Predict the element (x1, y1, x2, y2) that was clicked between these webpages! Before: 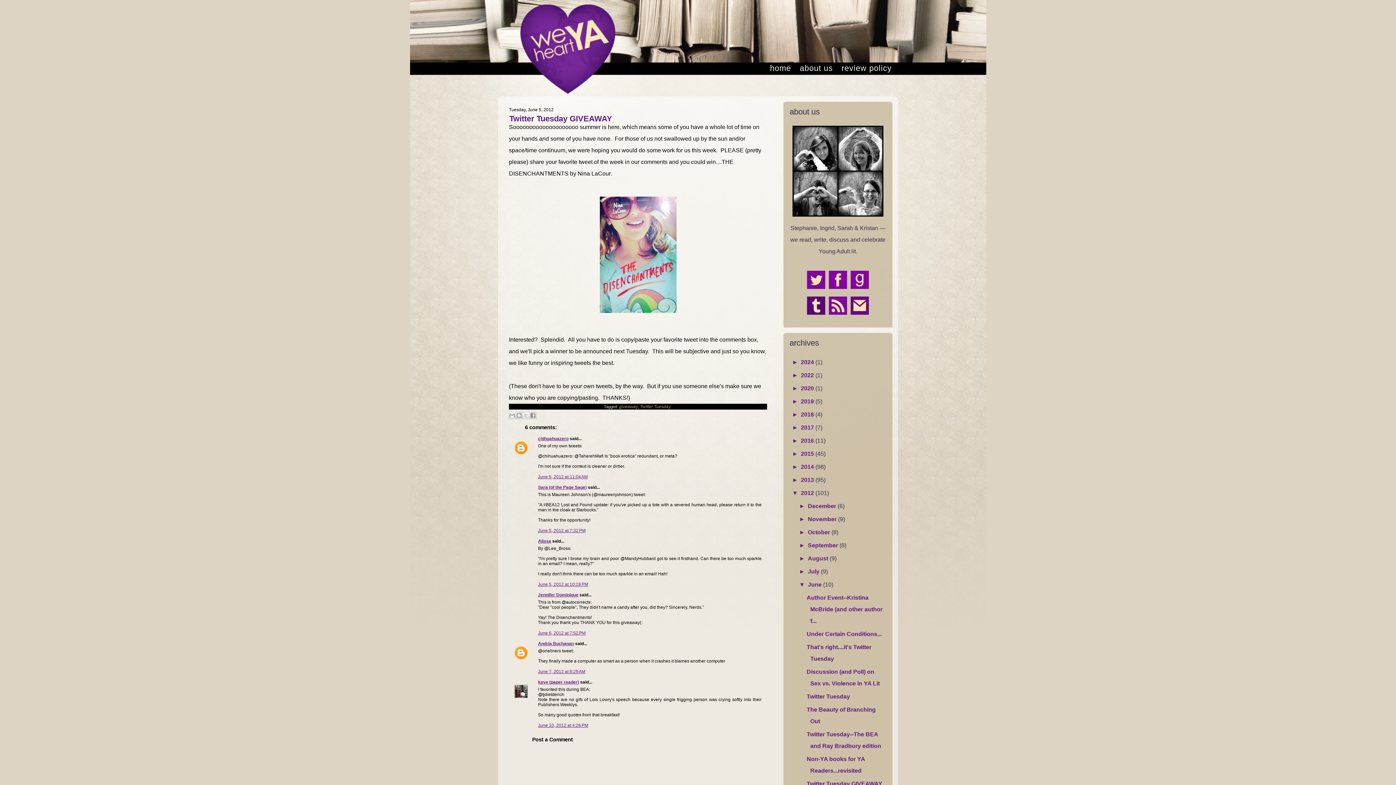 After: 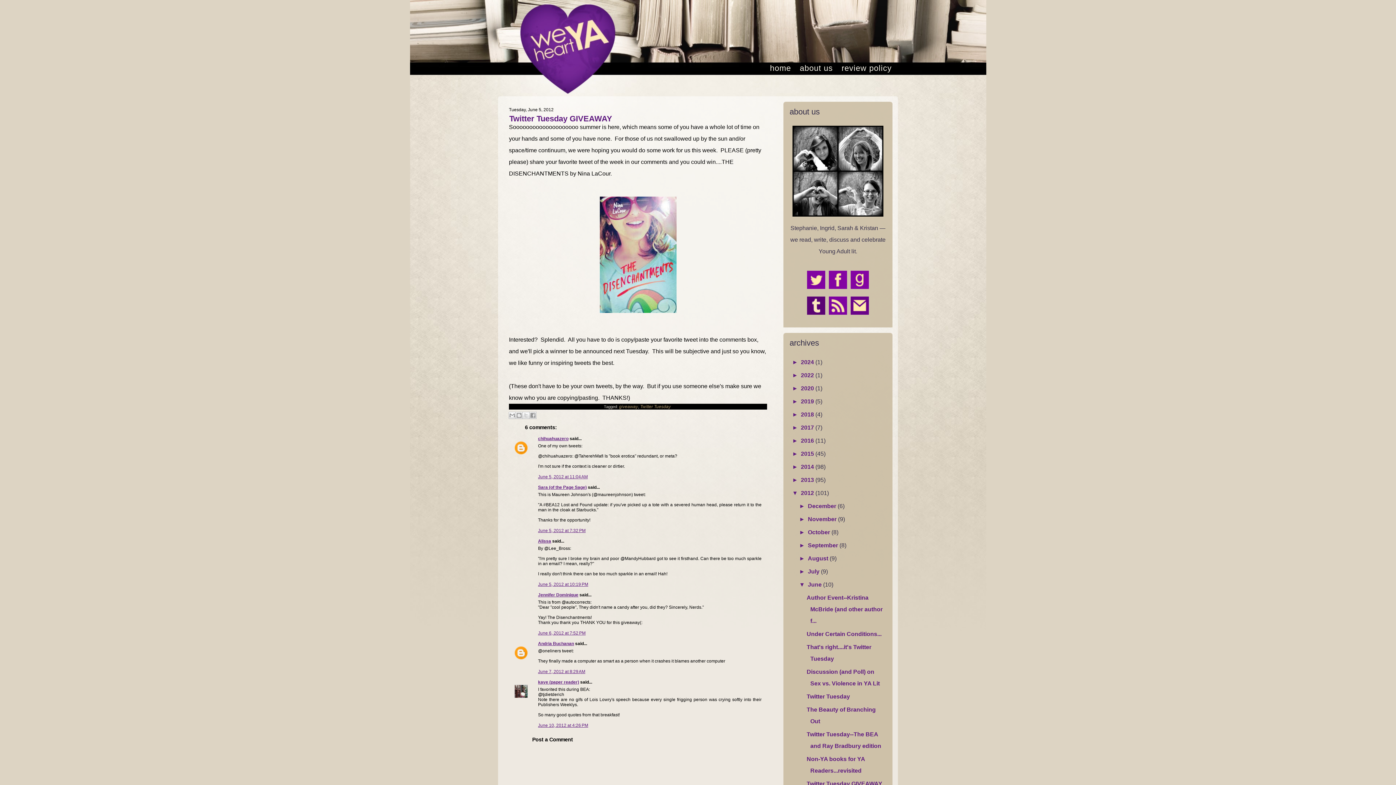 Action: label: ▼   bbox: (792, 490, 801, 496)